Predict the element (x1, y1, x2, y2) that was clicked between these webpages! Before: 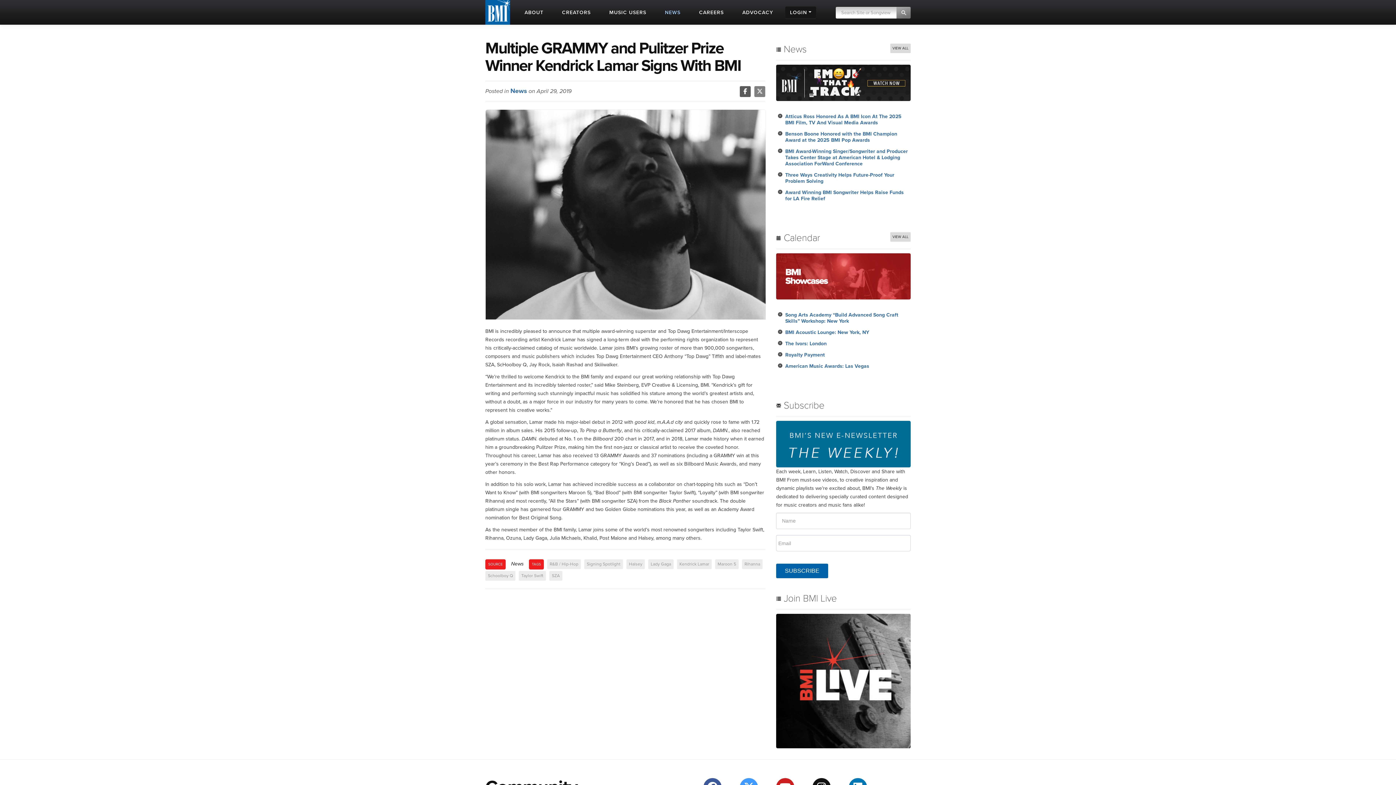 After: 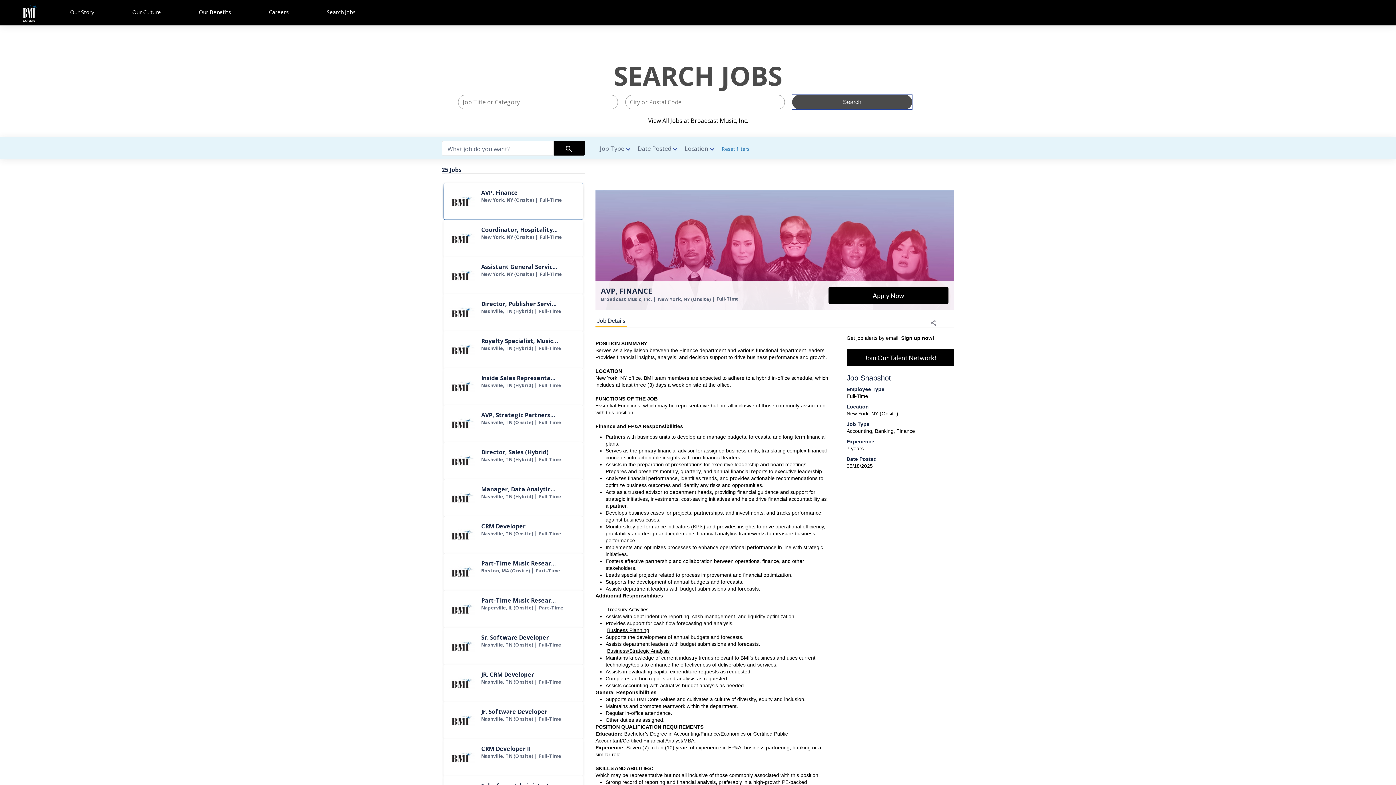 Action: label: CAREERS bbox: (695, 0, 725, 24)